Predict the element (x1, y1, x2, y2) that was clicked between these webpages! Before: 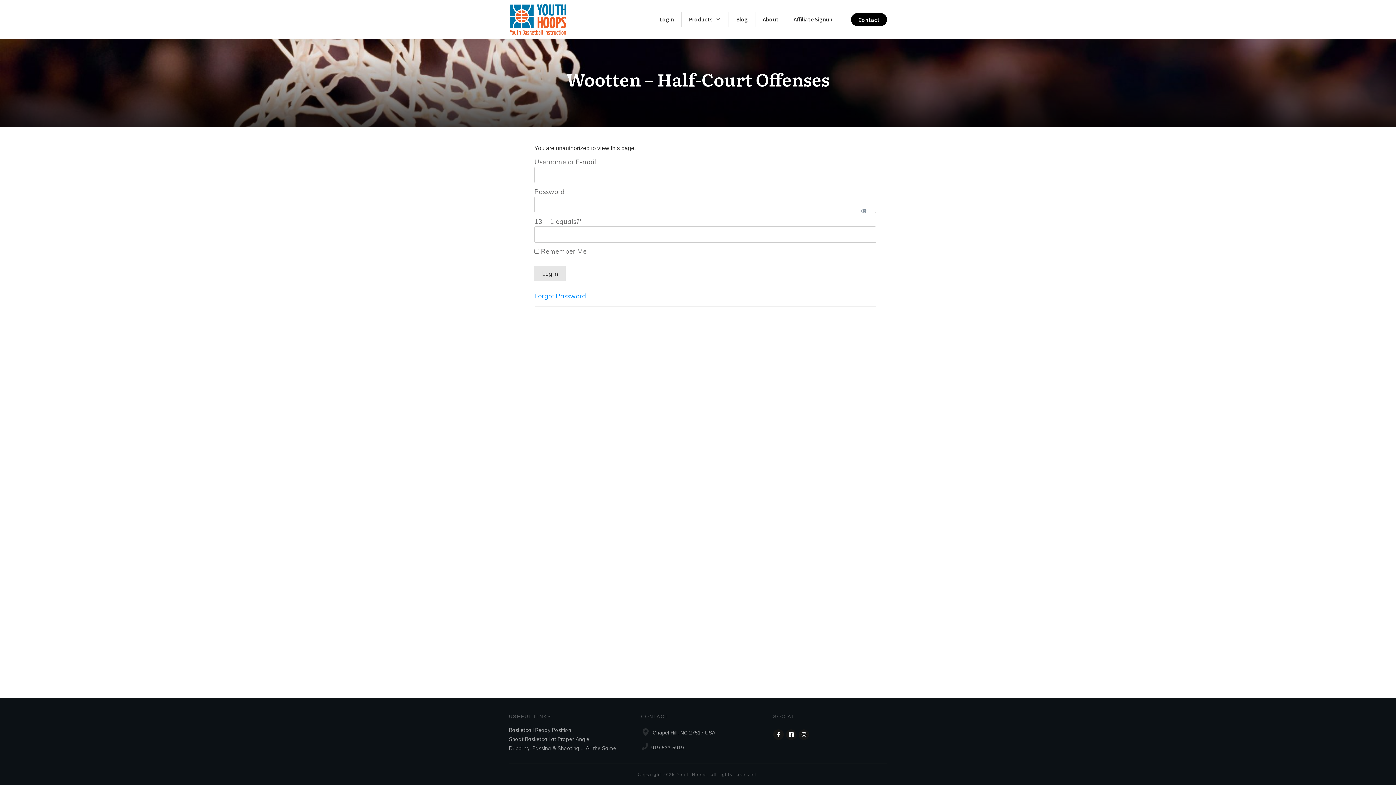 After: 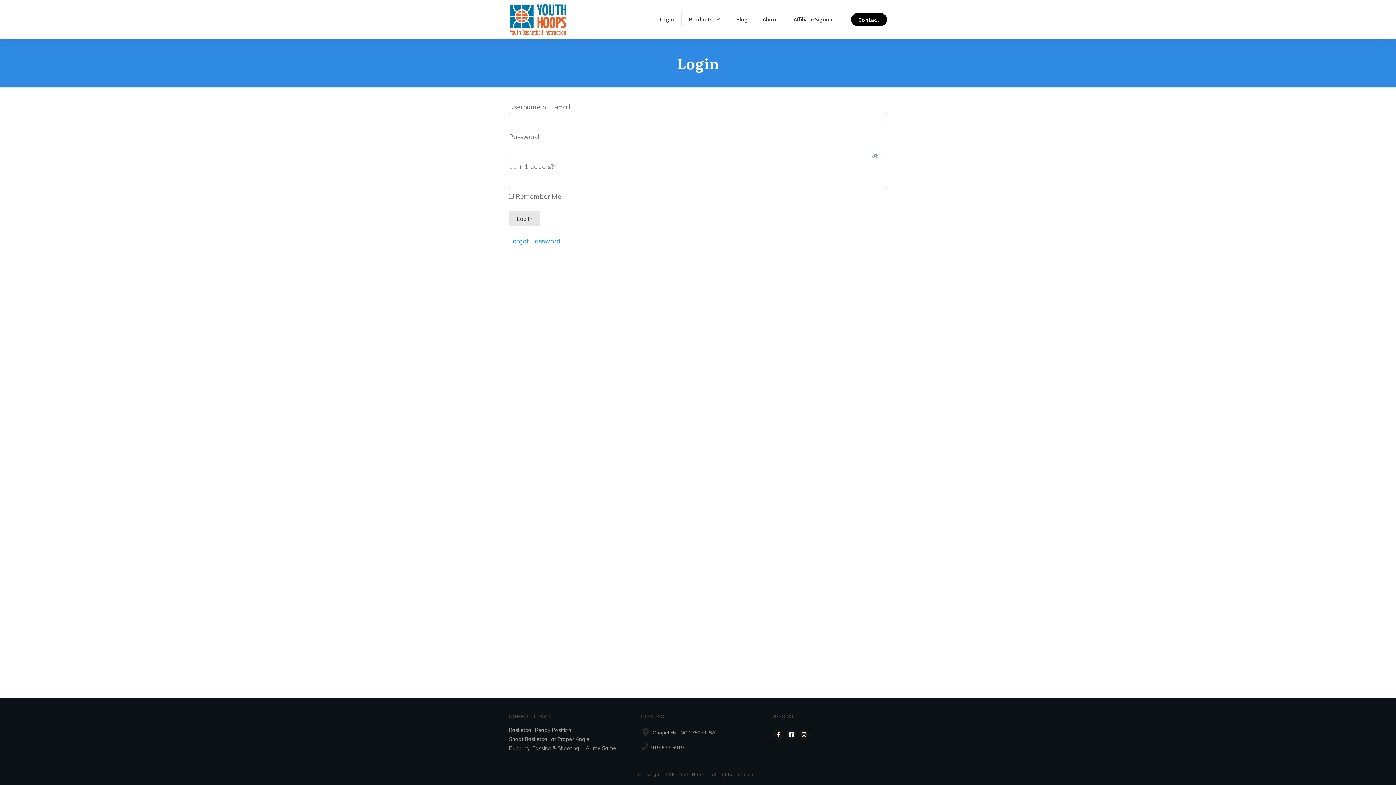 Action: bbox: (659, 13, 674, 25) label: Login